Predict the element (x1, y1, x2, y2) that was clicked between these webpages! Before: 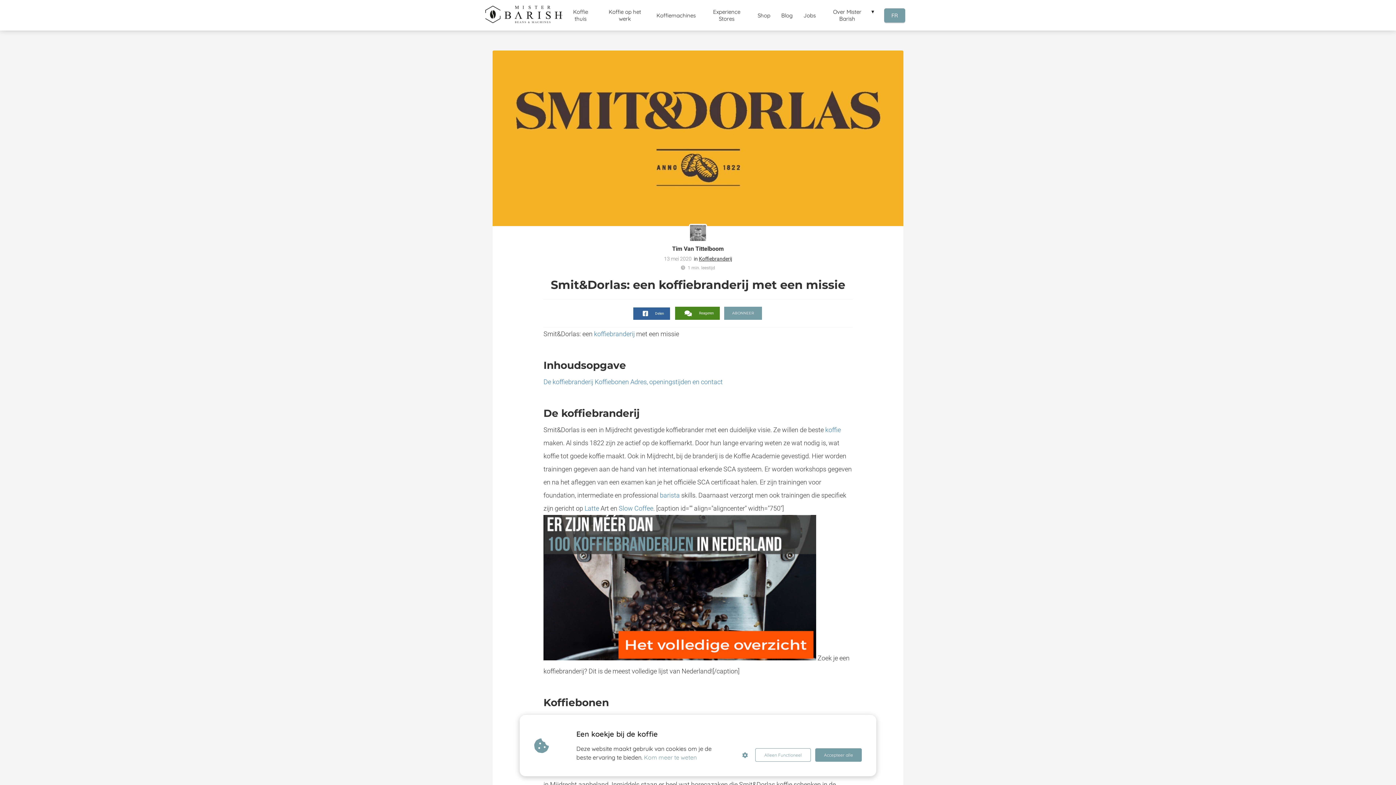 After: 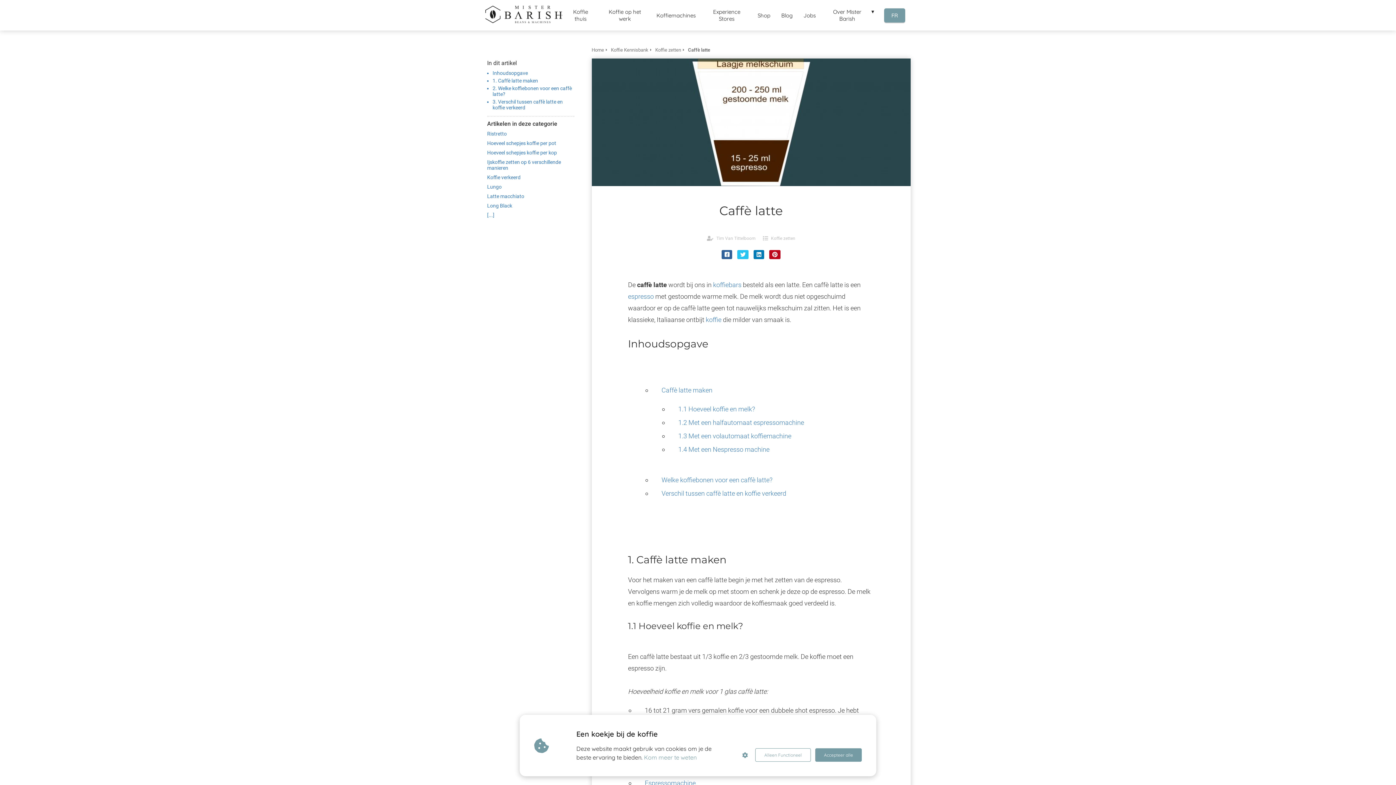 Action: bbox: (584, 502, 599, 515) label: Latte